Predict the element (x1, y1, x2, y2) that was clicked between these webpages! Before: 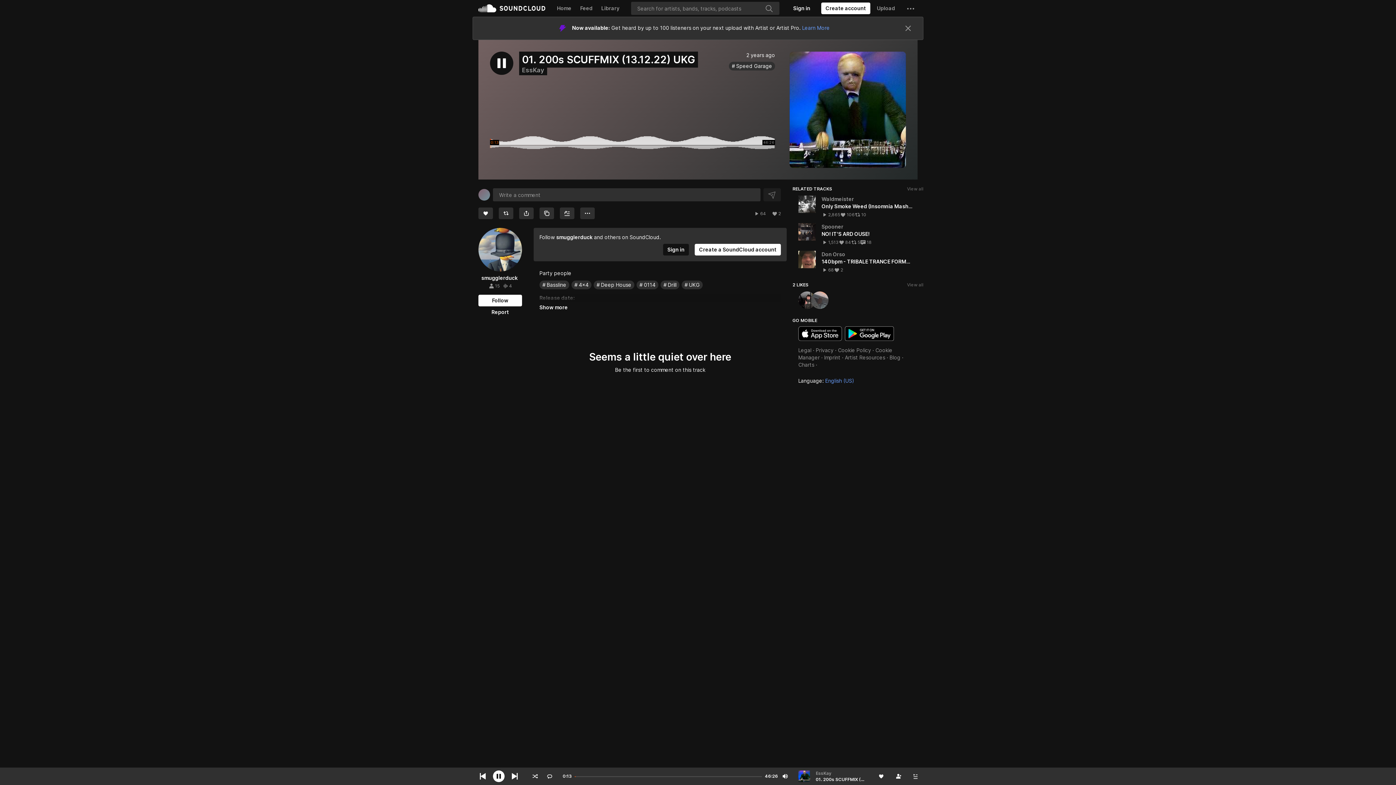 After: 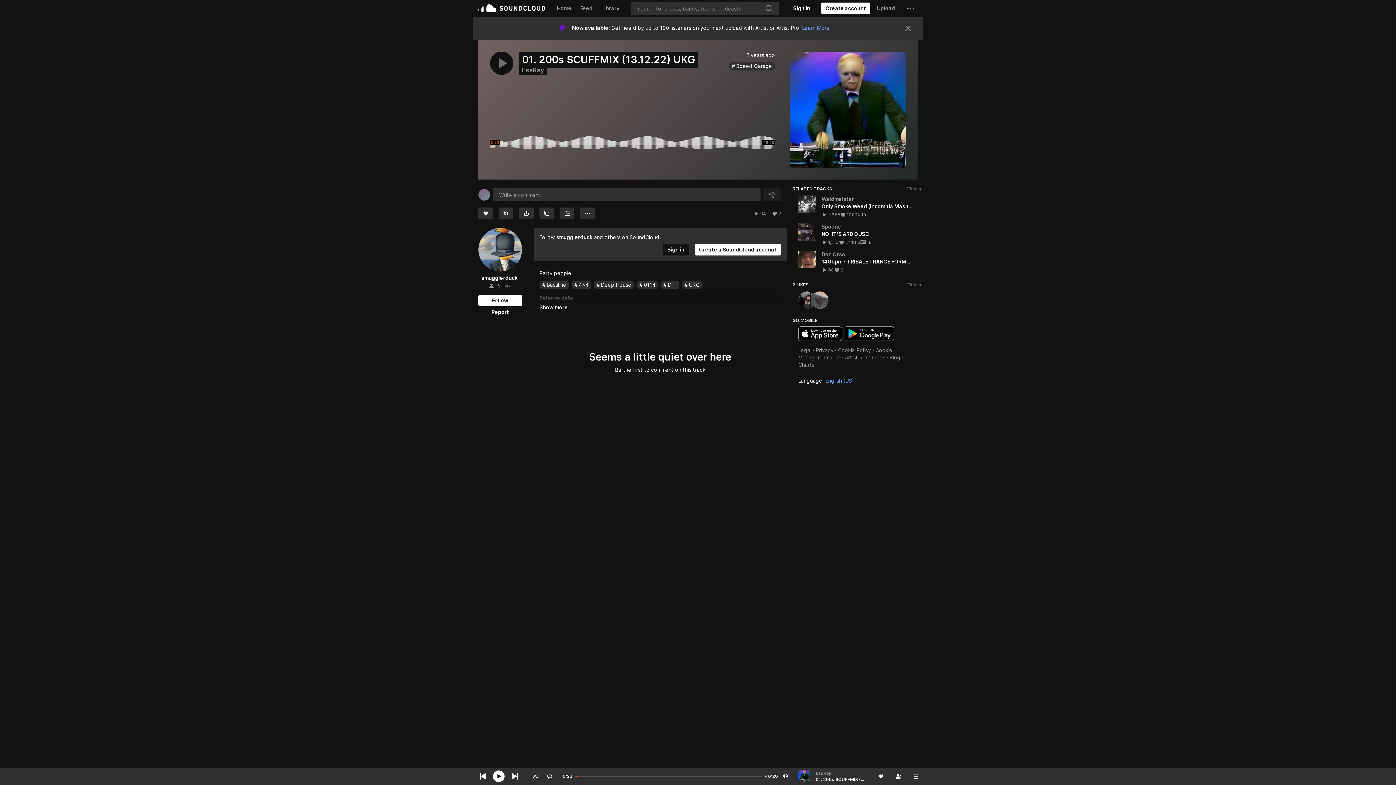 Action: bbox: (490, 51, 513, 74)